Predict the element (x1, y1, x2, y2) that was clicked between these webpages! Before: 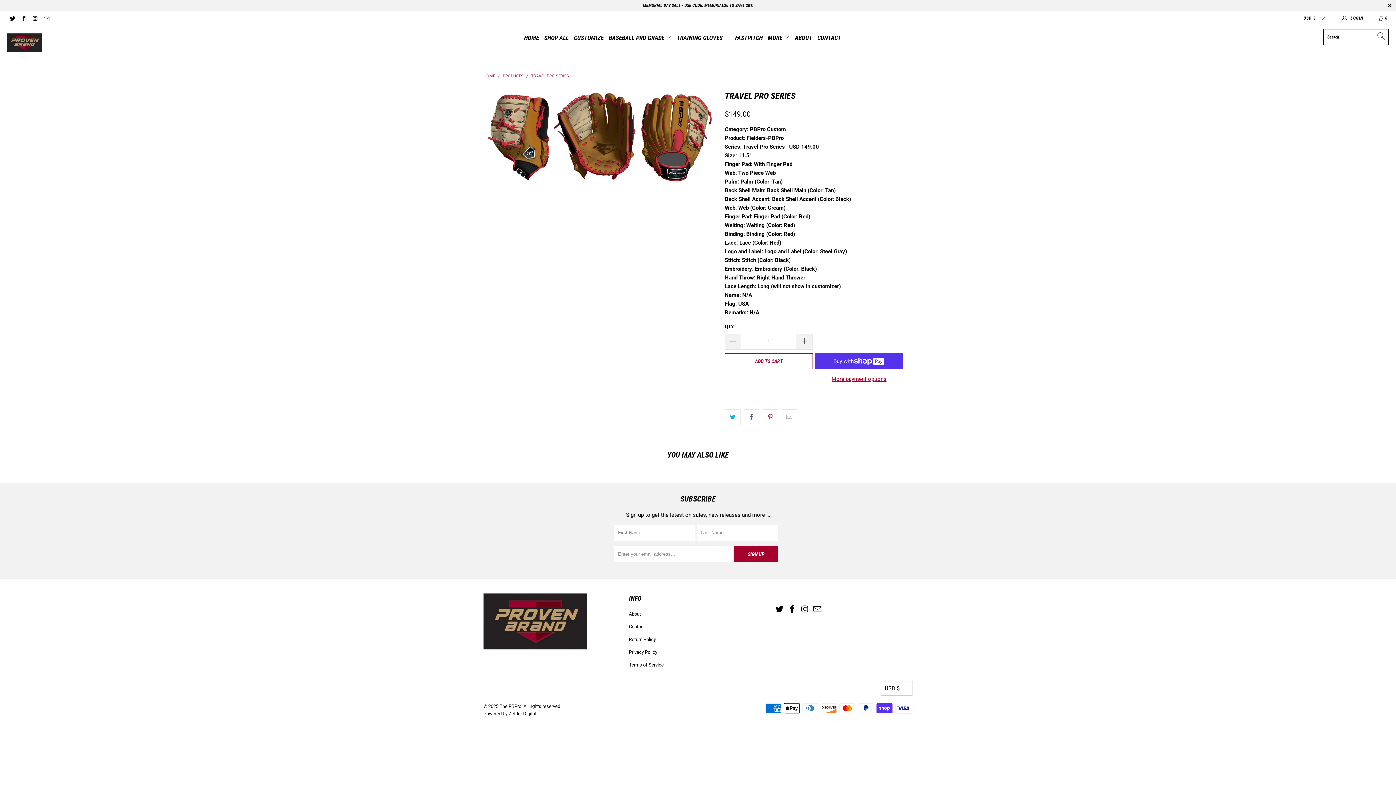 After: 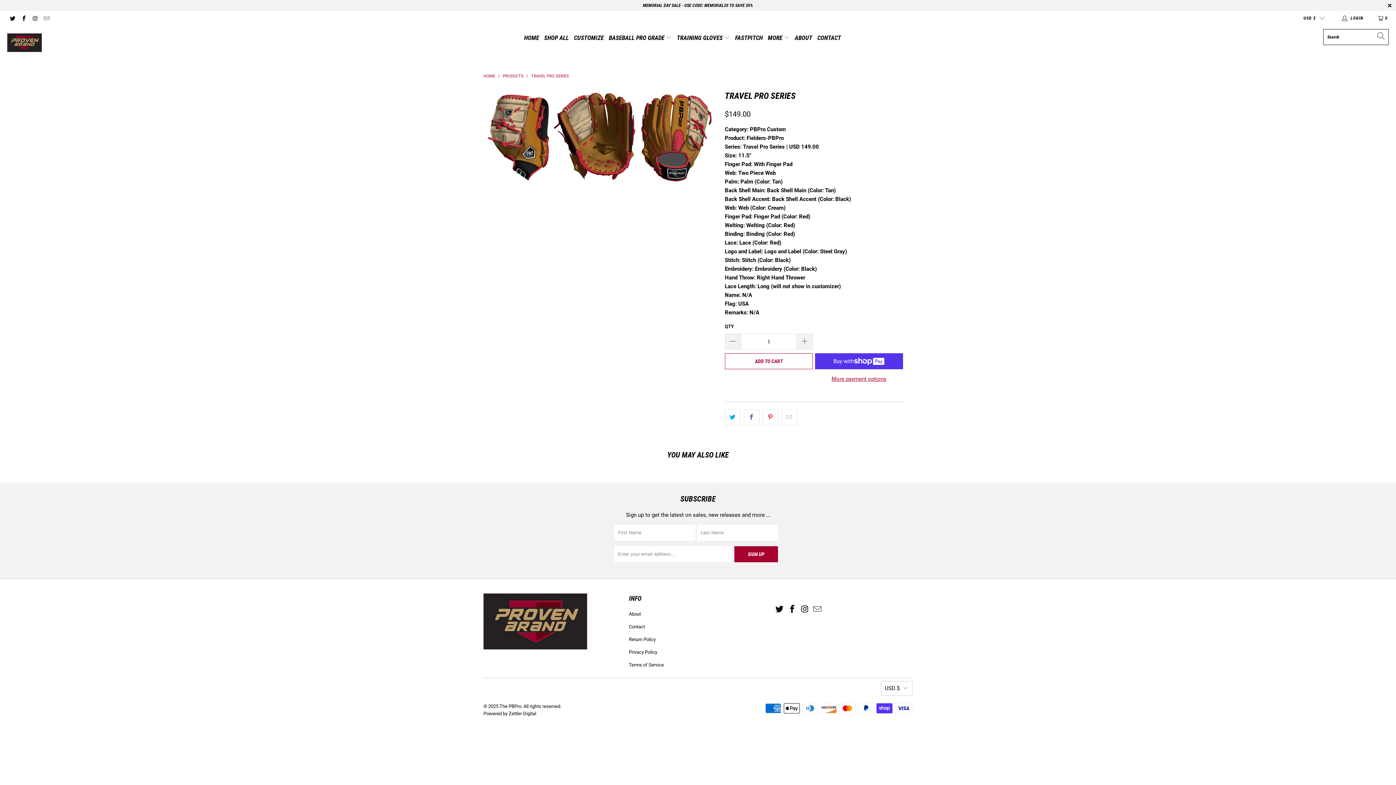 Action: bbox: (787, 605, 797, 614)